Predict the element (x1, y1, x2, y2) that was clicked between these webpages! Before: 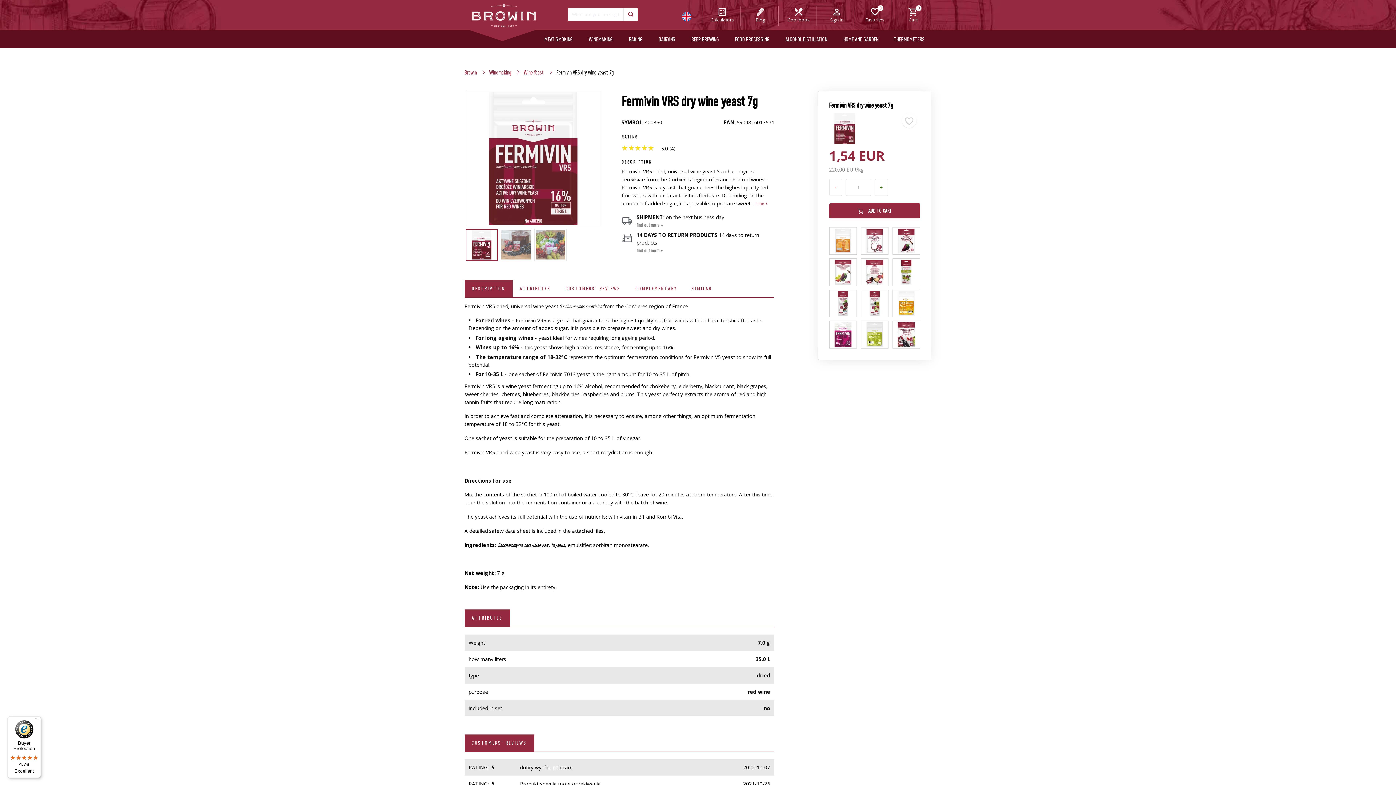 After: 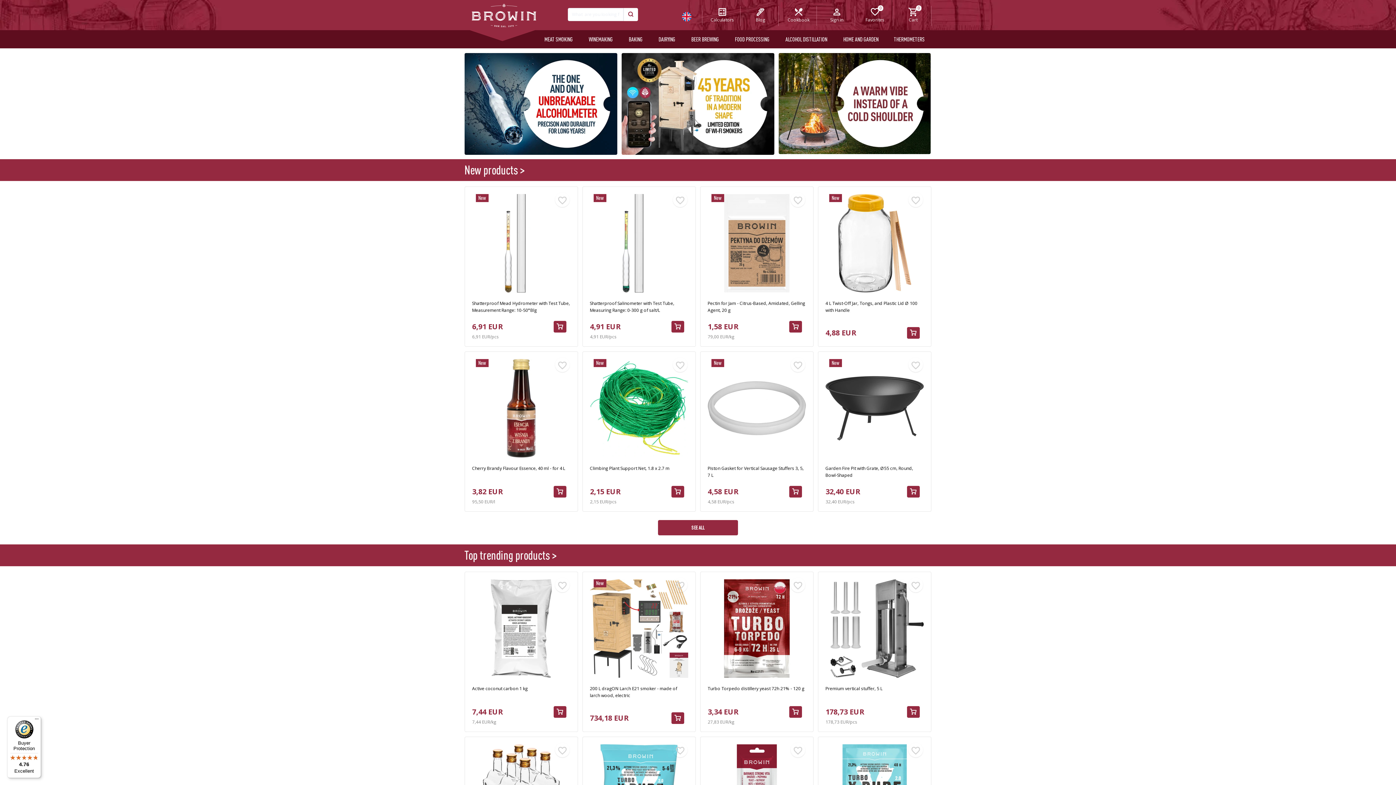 Action: bbox: (471, 22, 536, 28)